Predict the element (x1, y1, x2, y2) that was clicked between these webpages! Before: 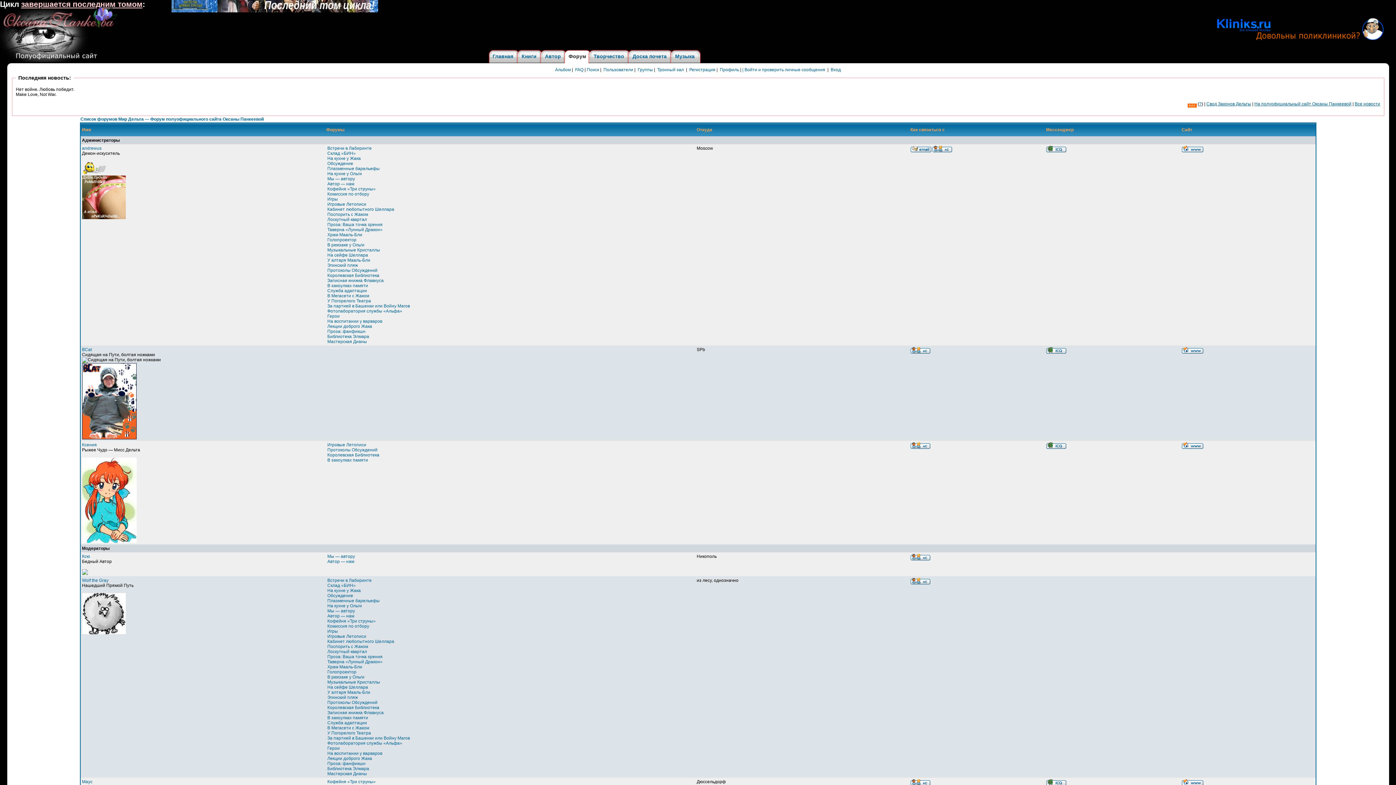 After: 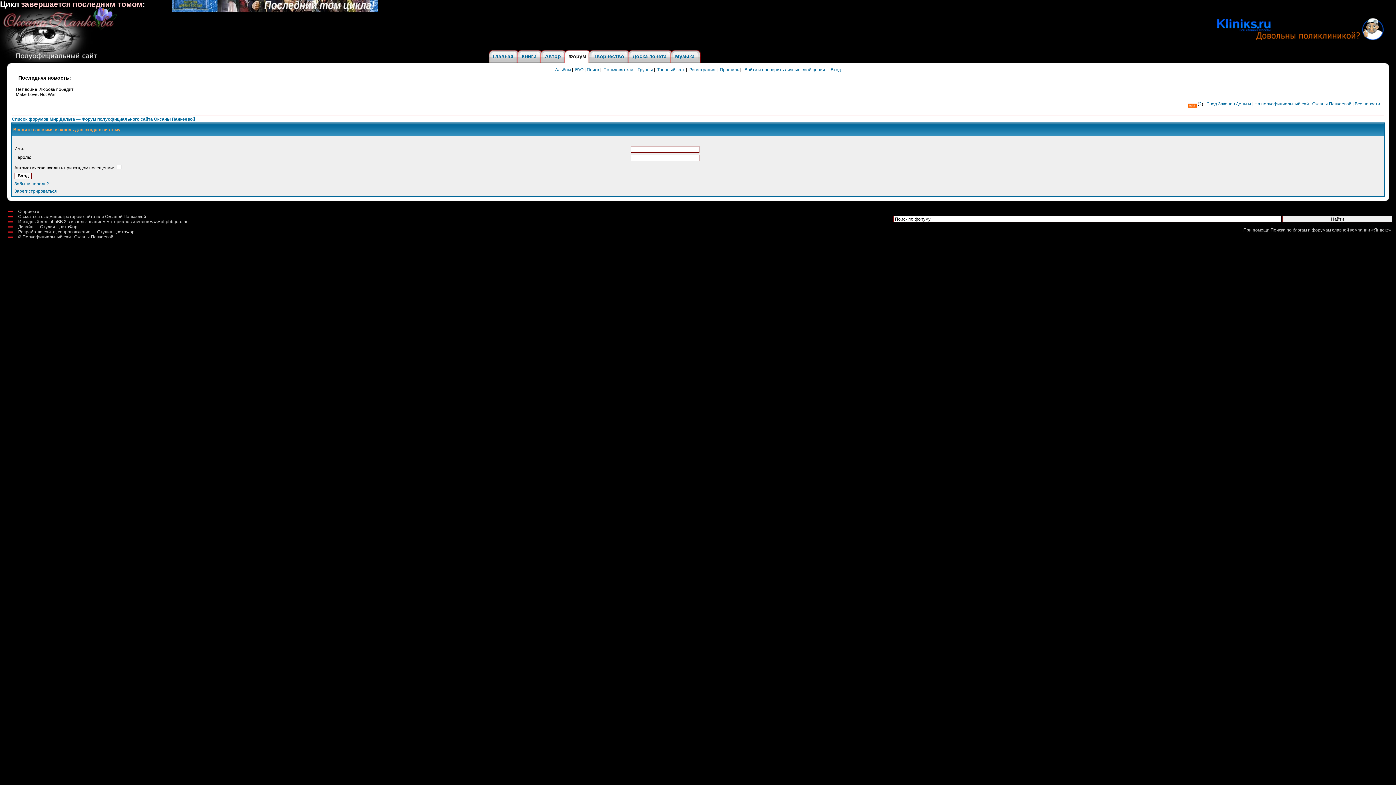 Action: bbox: (910, 580, 930, 585)